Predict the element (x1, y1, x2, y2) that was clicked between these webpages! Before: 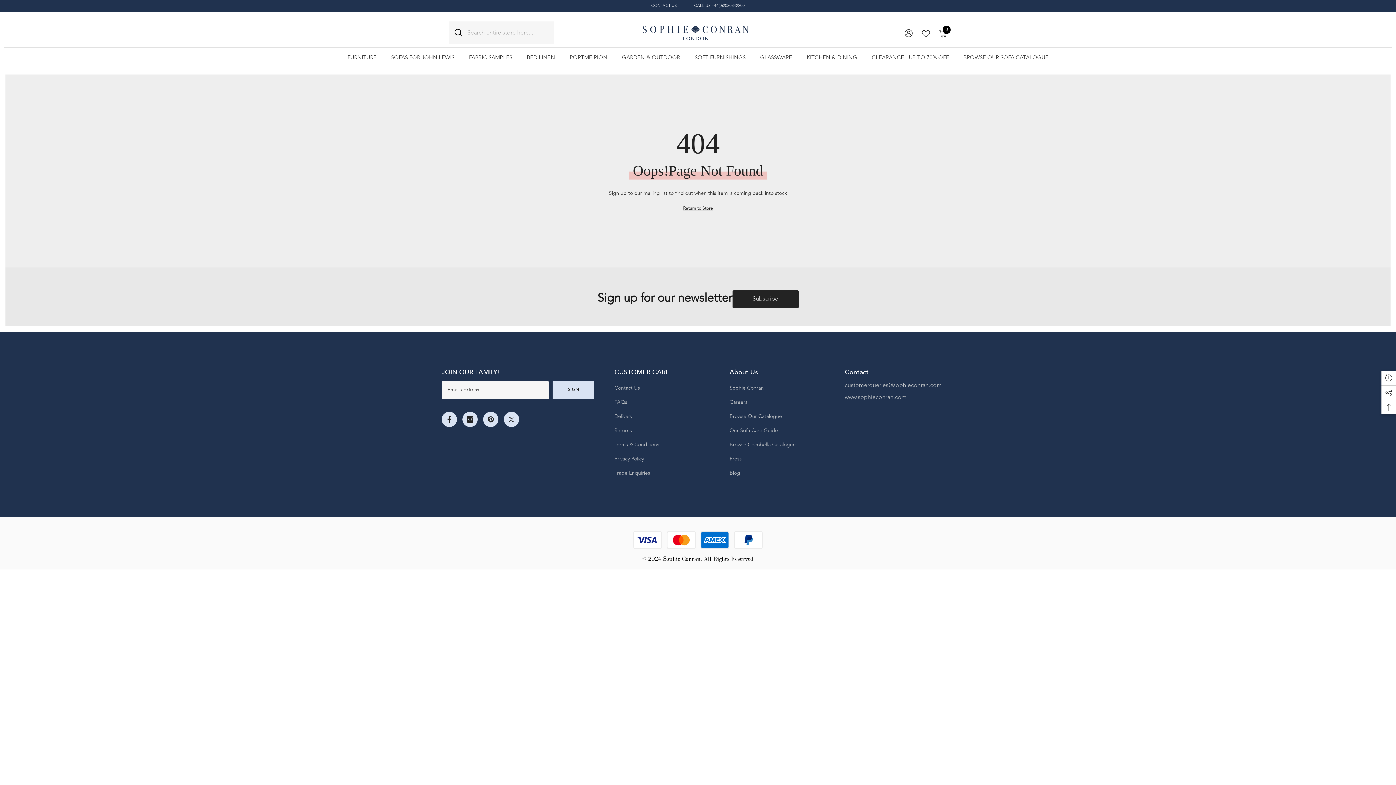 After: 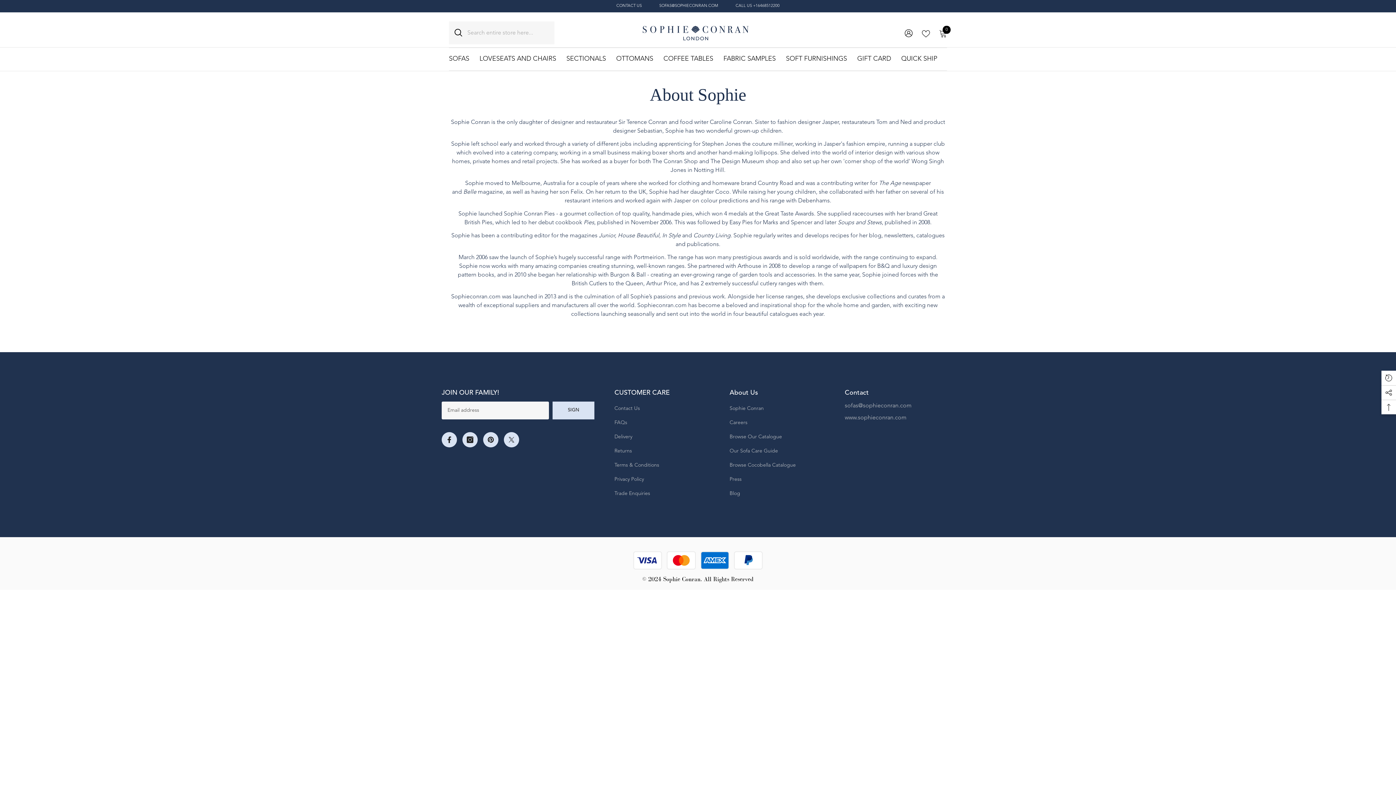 Action: label: Sophie Conran bbox: (729, 381, 763, 395)